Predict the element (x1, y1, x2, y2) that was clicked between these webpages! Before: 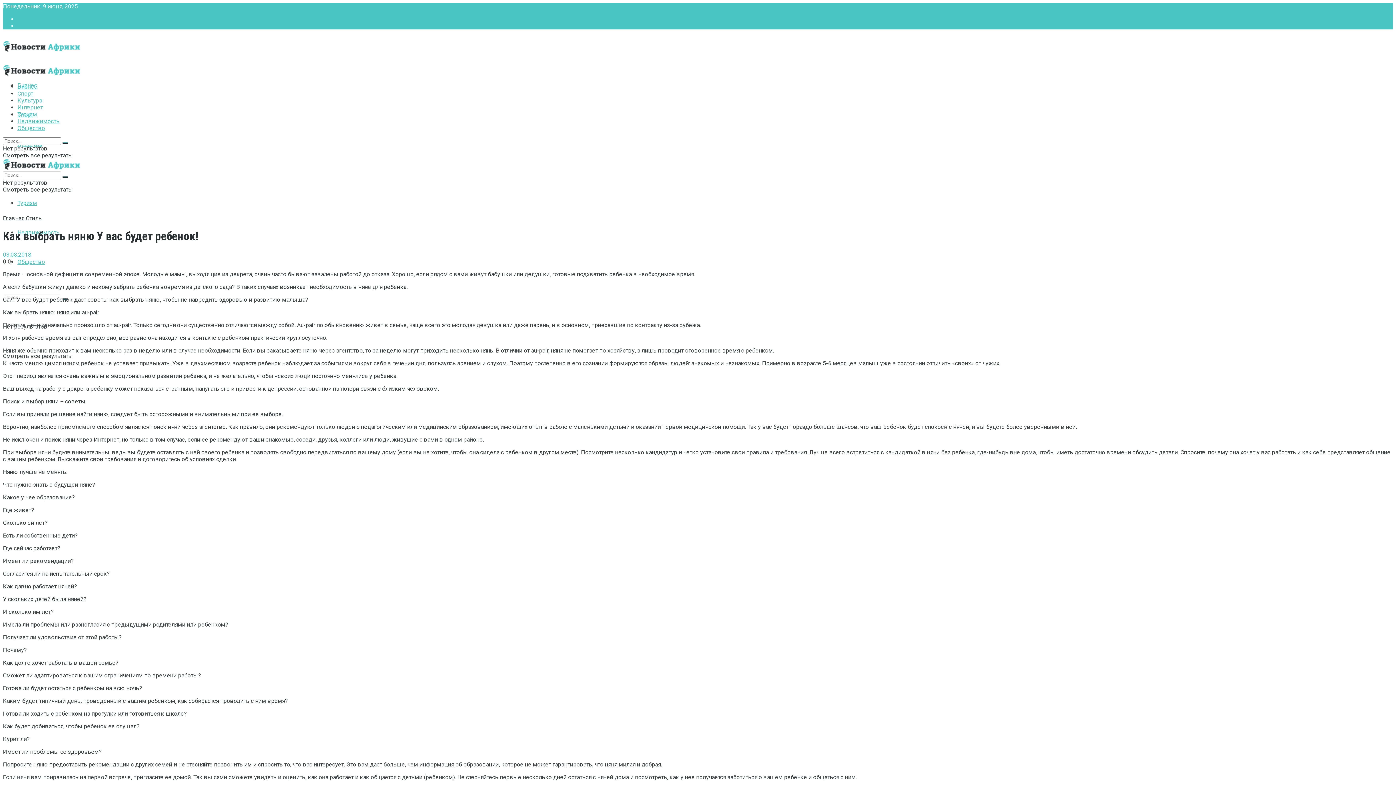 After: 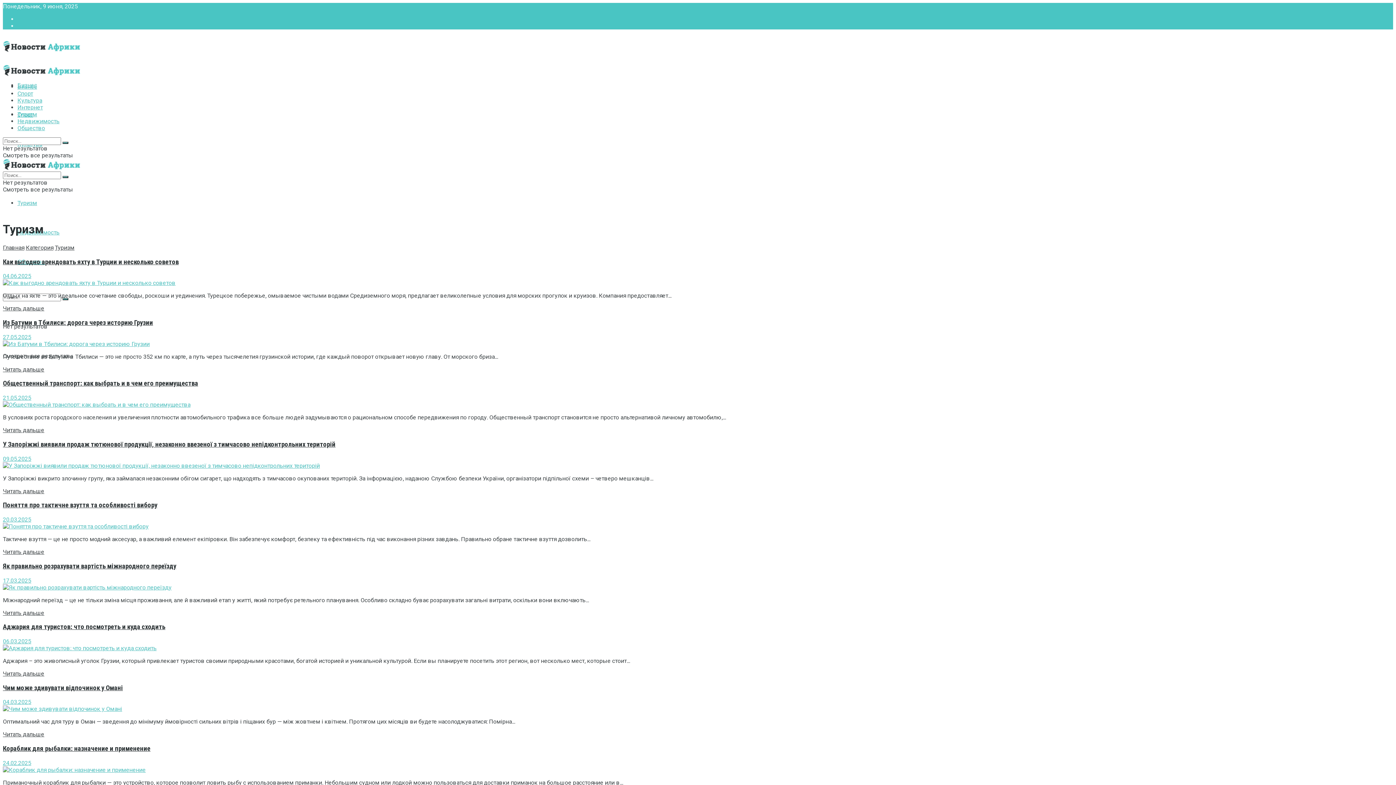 Action: bbox: (17, 110, 37, 117) label: Туризм